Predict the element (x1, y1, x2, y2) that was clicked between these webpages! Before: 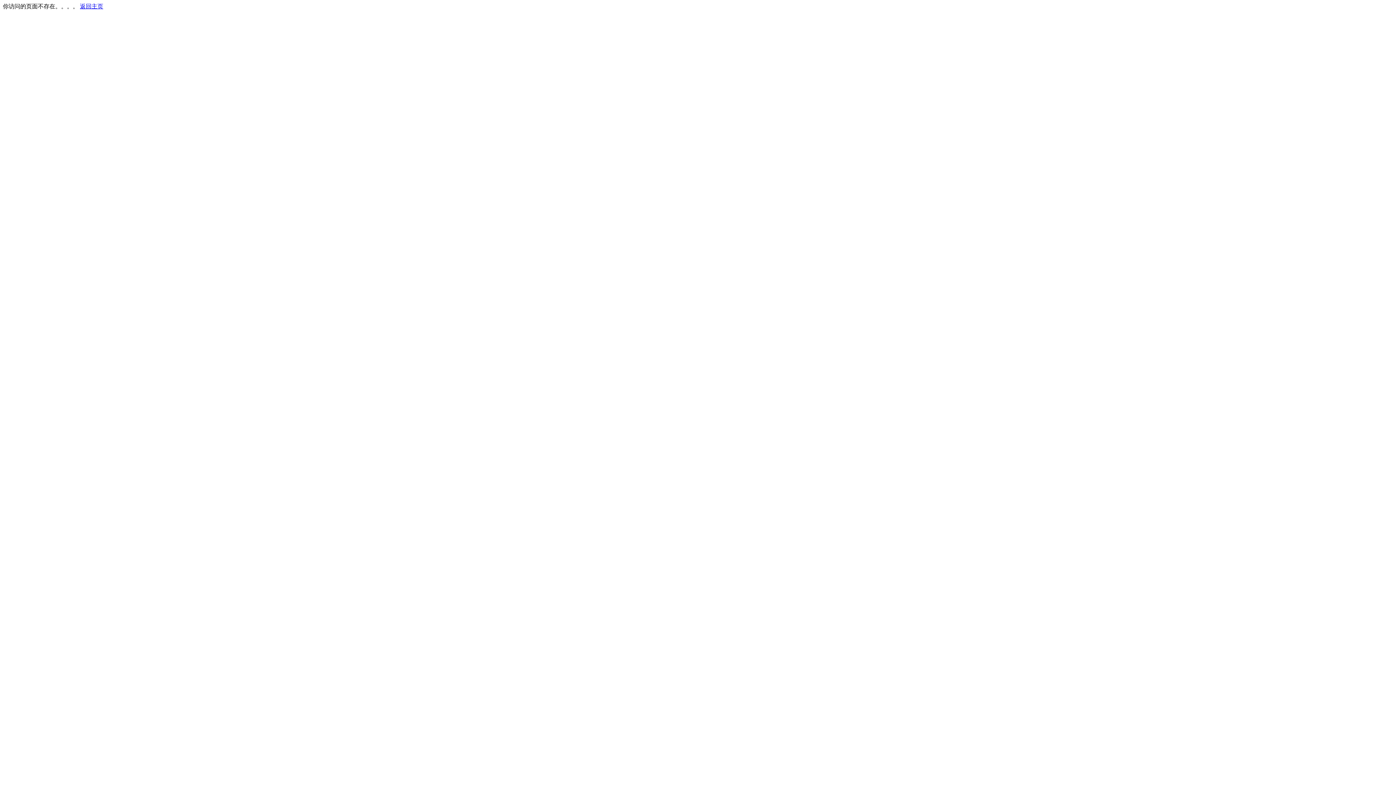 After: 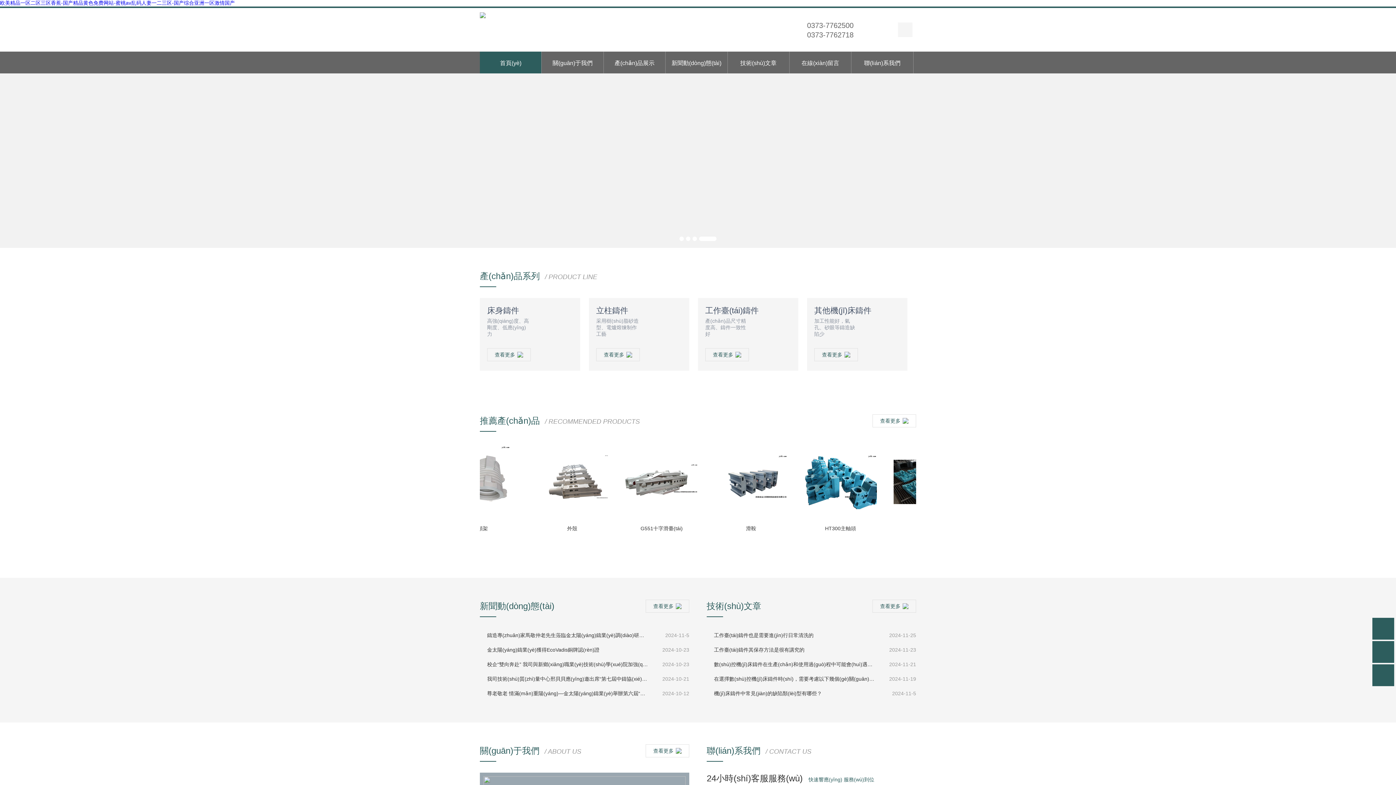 Action: bbox: (80, 3, 103, 9) label: 返回主页